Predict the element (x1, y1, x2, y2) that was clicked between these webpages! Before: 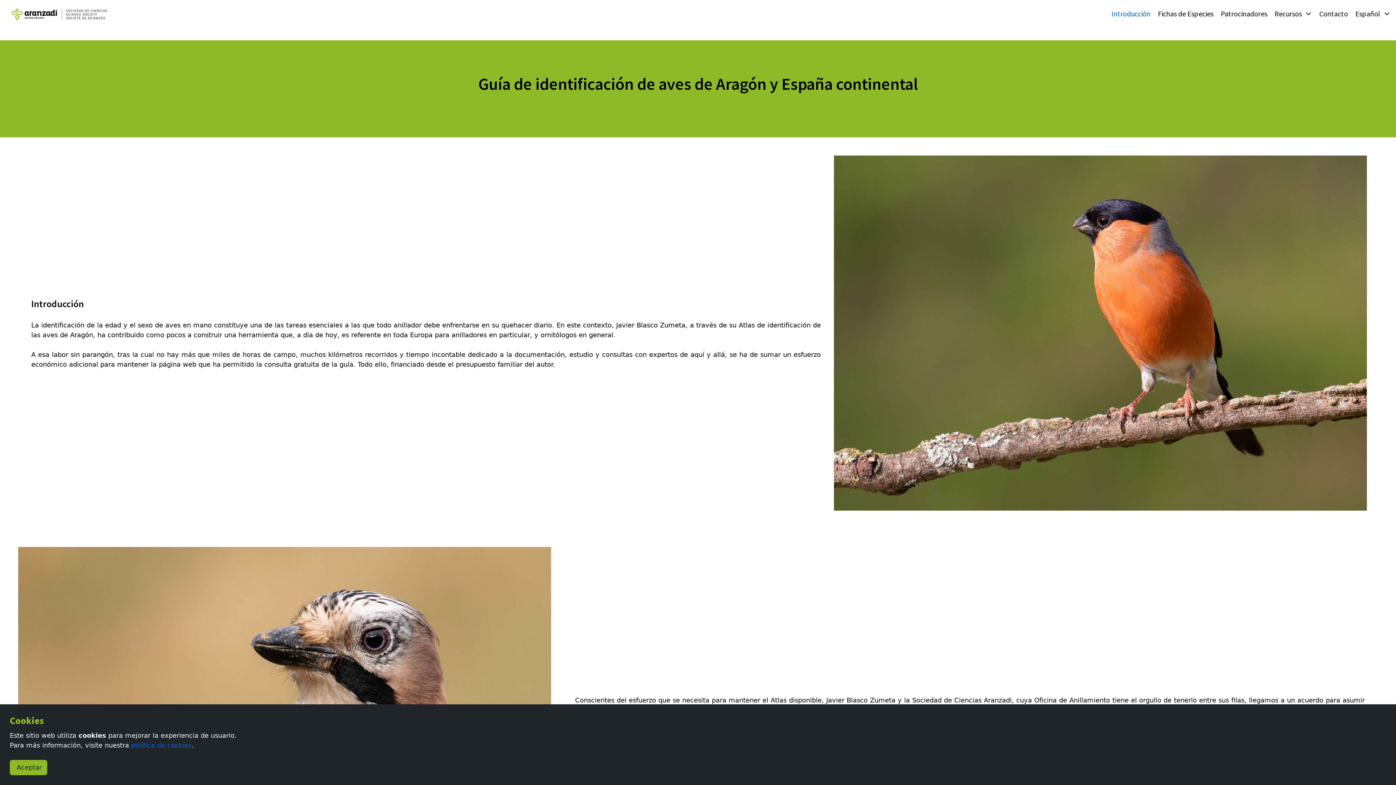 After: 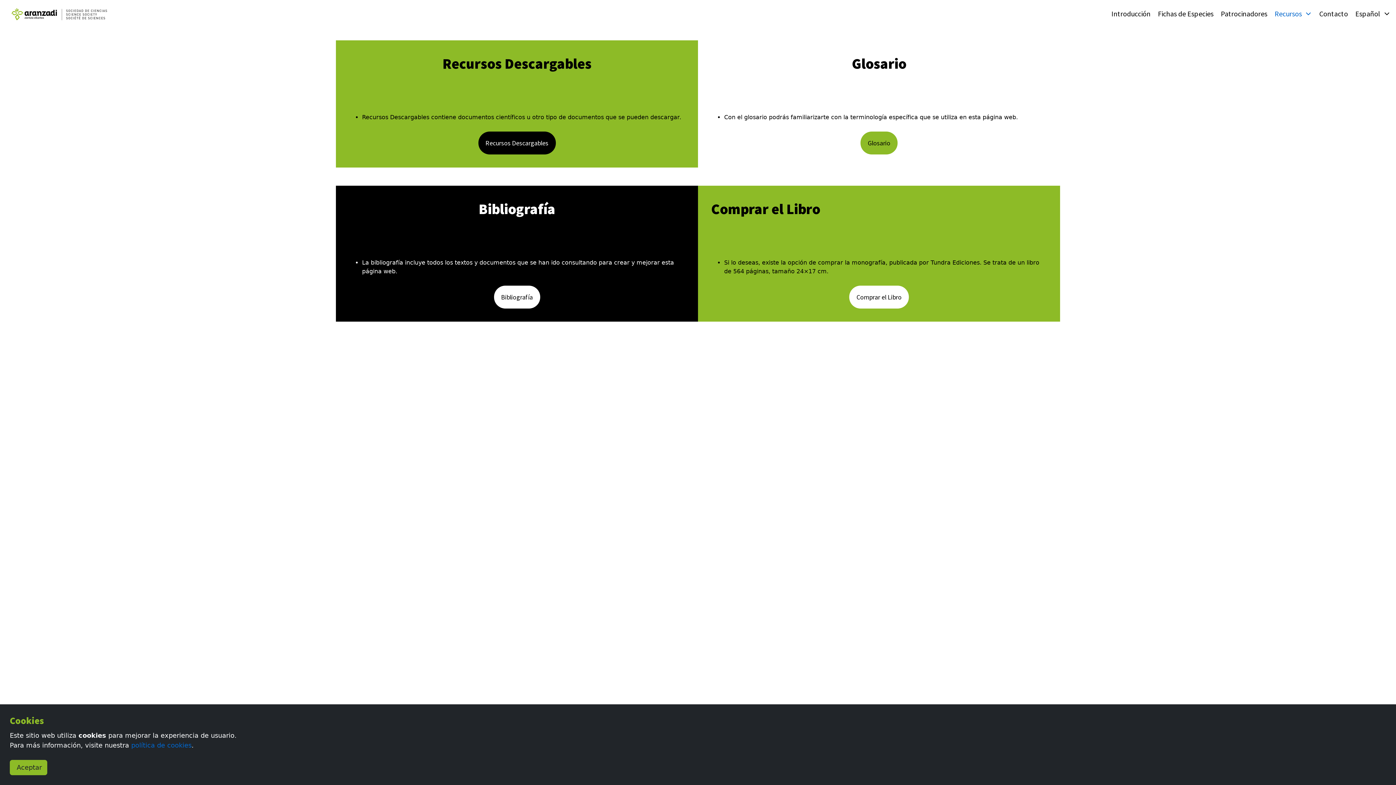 Action: bbox: (1274, 8, 1312, 19) label: Recursos